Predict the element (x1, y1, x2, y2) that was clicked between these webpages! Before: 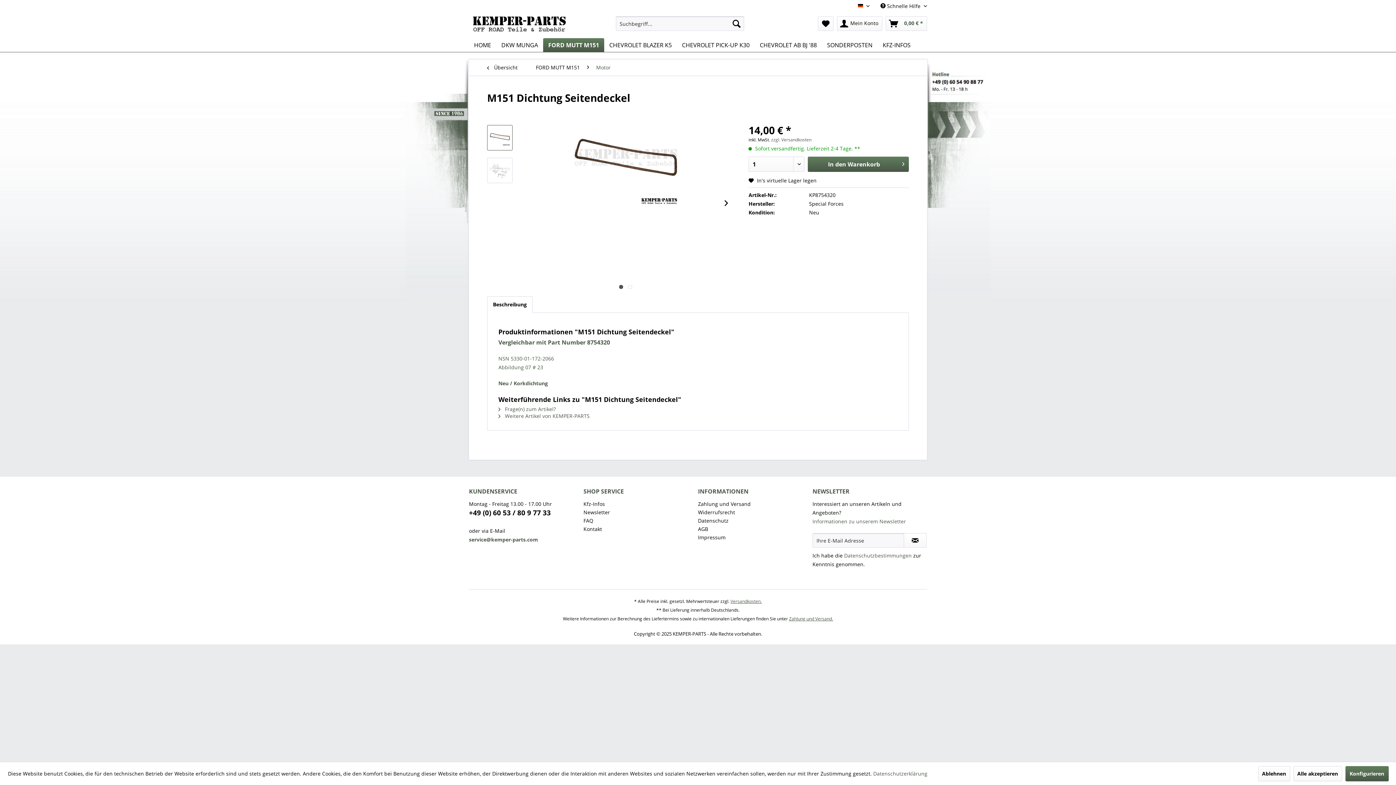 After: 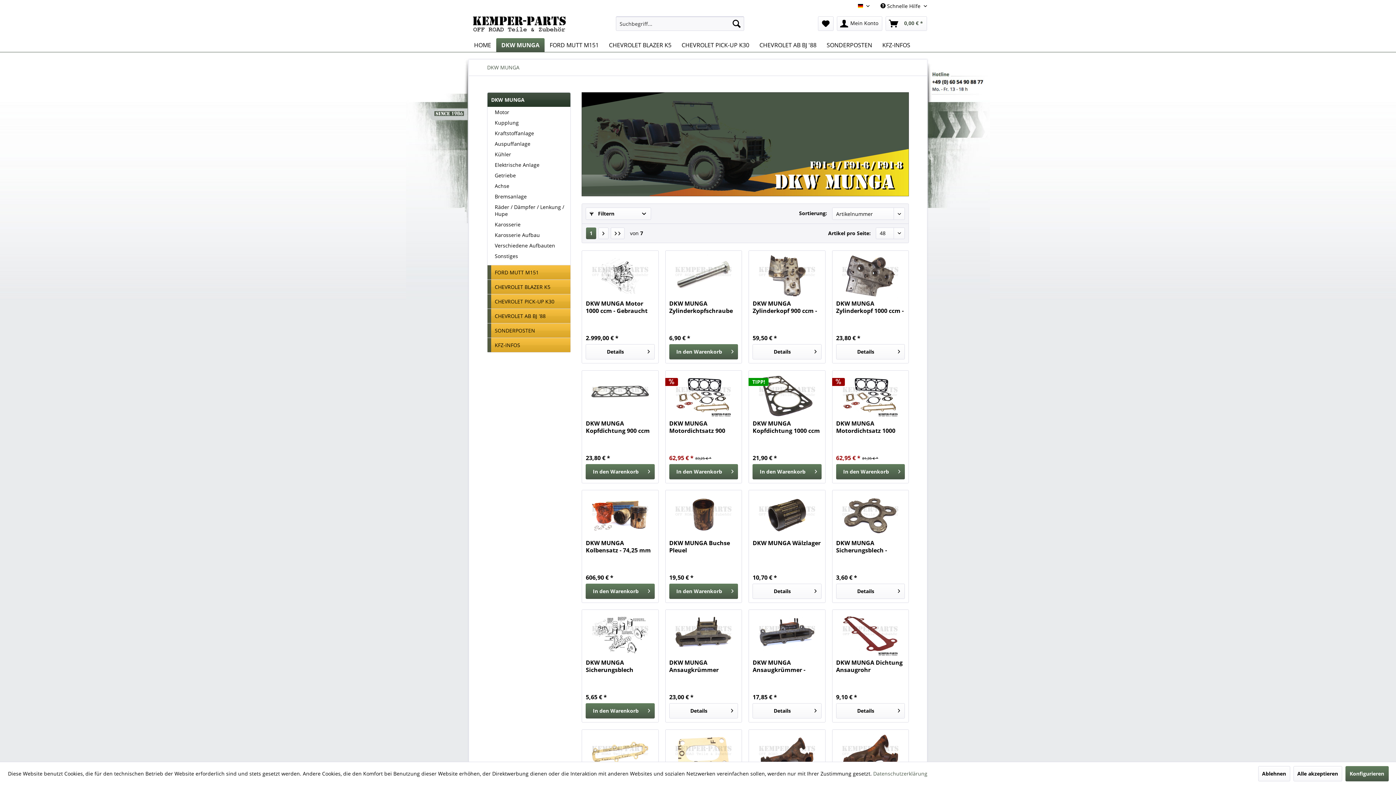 Action: bbox: (496, 38, 543, 52) label: DKW MUNGA